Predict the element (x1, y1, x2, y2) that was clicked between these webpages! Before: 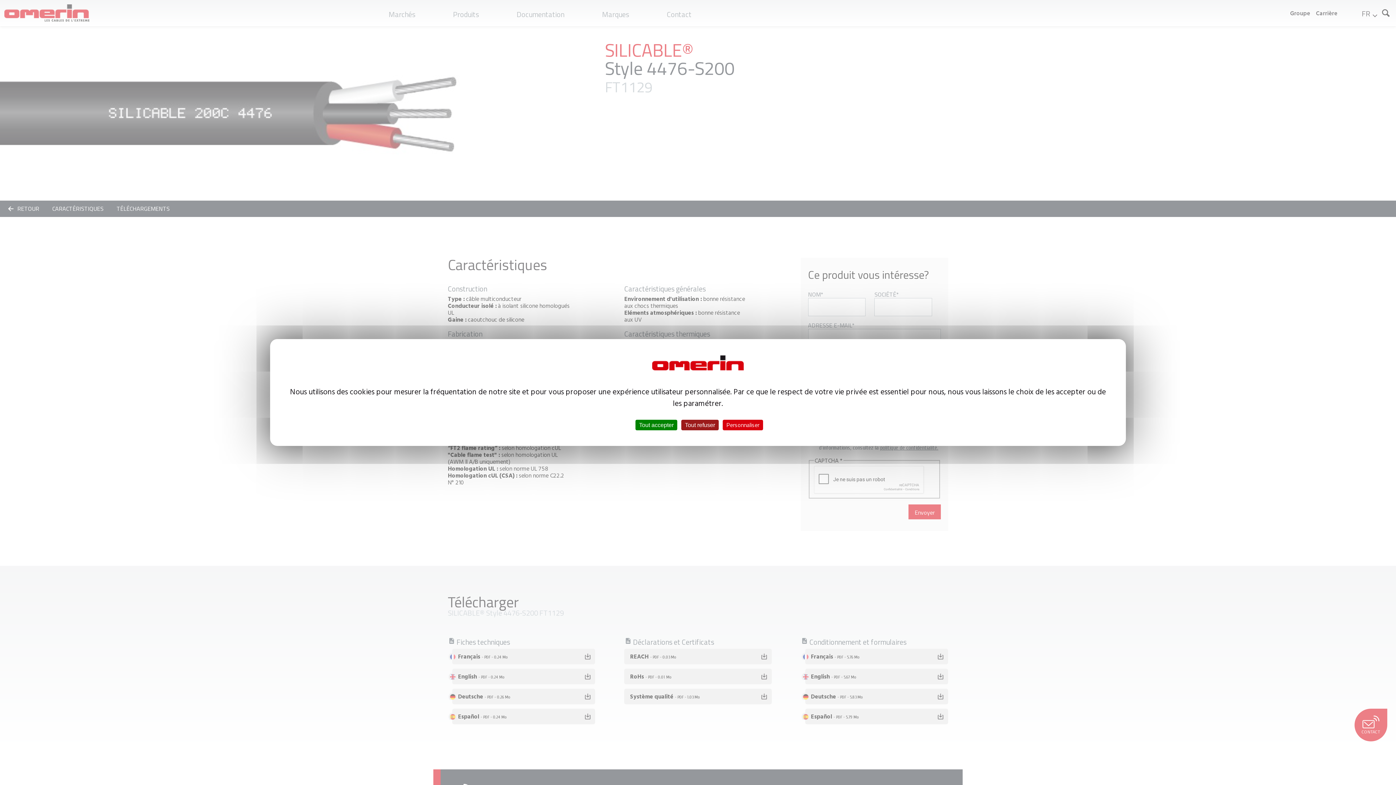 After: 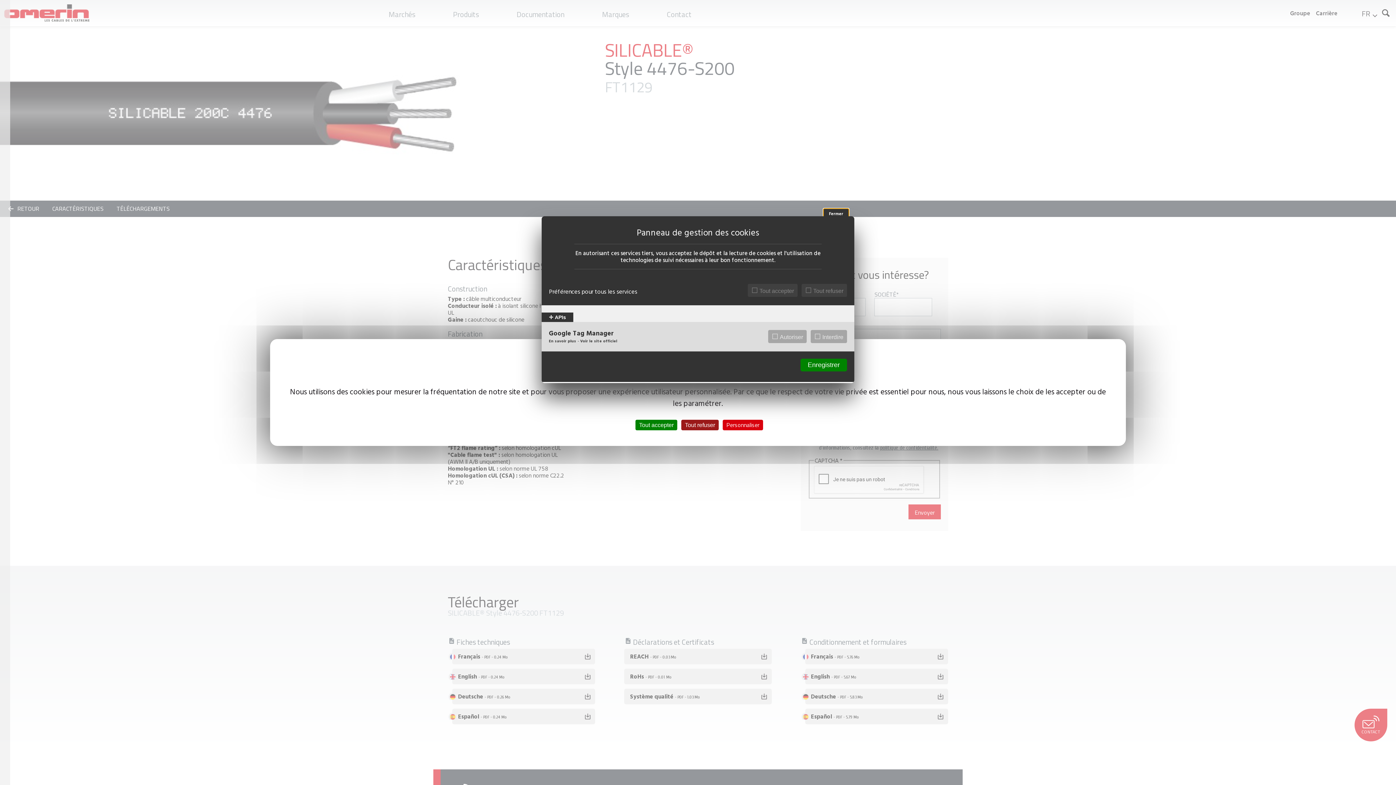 Action: bbox: (722, 420, 763, 430) label: Personnaliser (fenêtre modale)